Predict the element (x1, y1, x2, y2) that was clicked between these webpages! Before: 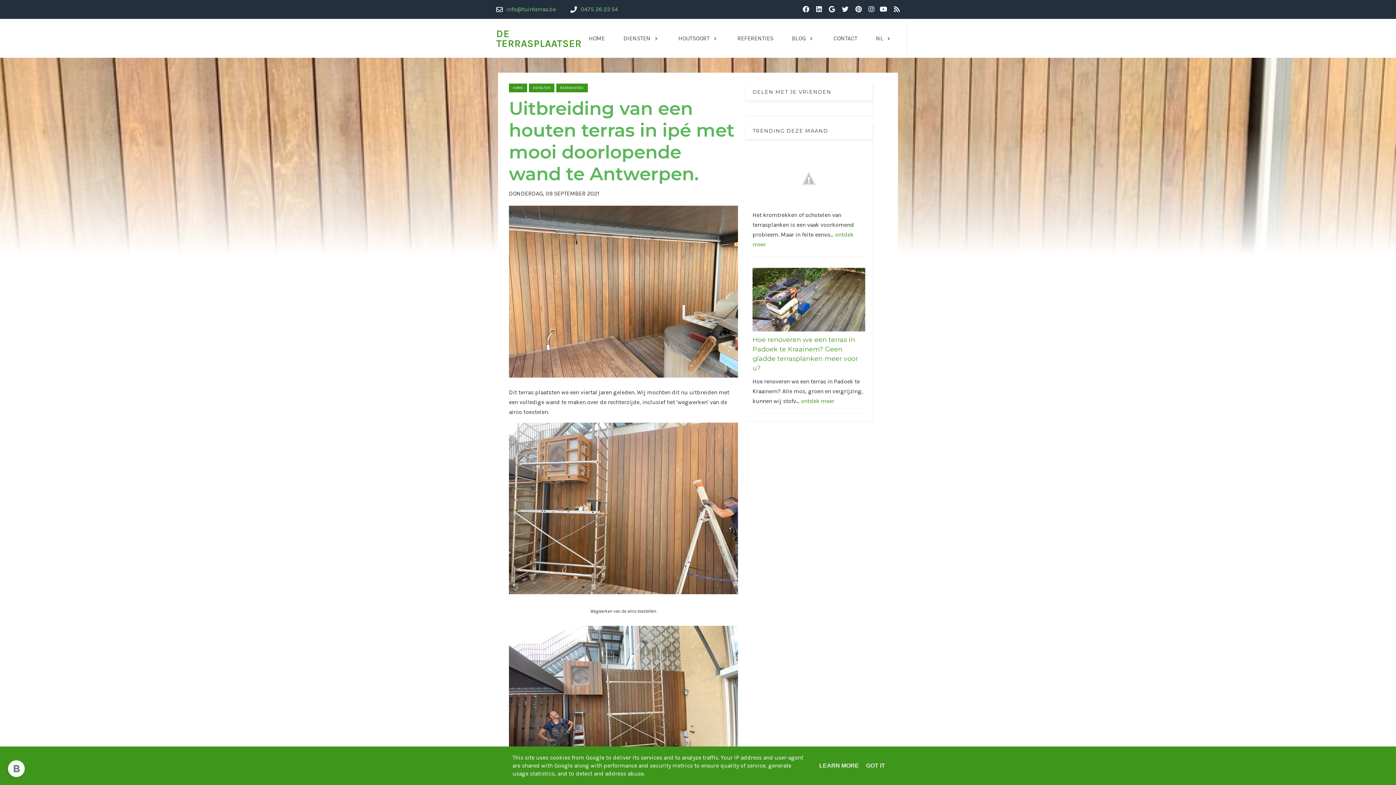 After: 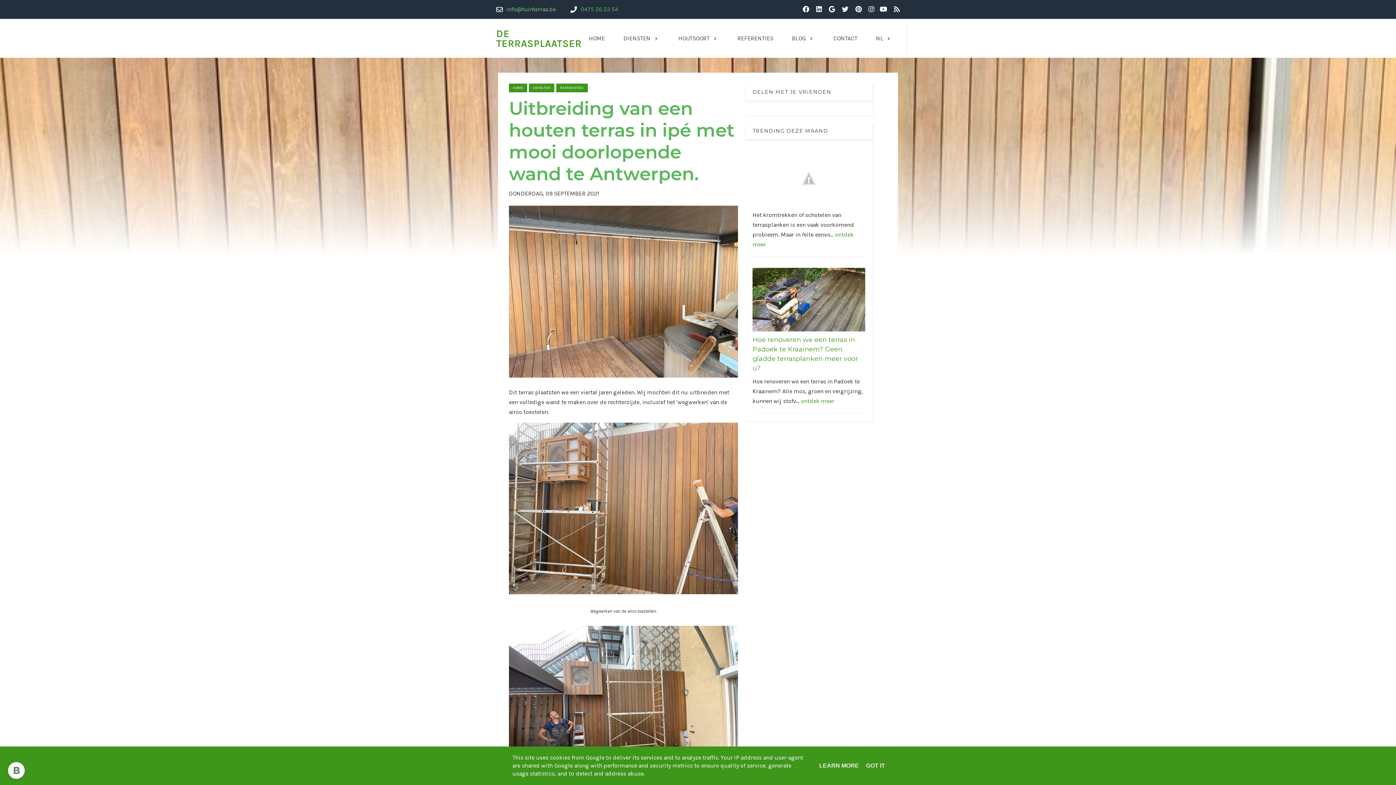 Action: bbox: (580, 5, 618, 12) label: 0475 26 23 54